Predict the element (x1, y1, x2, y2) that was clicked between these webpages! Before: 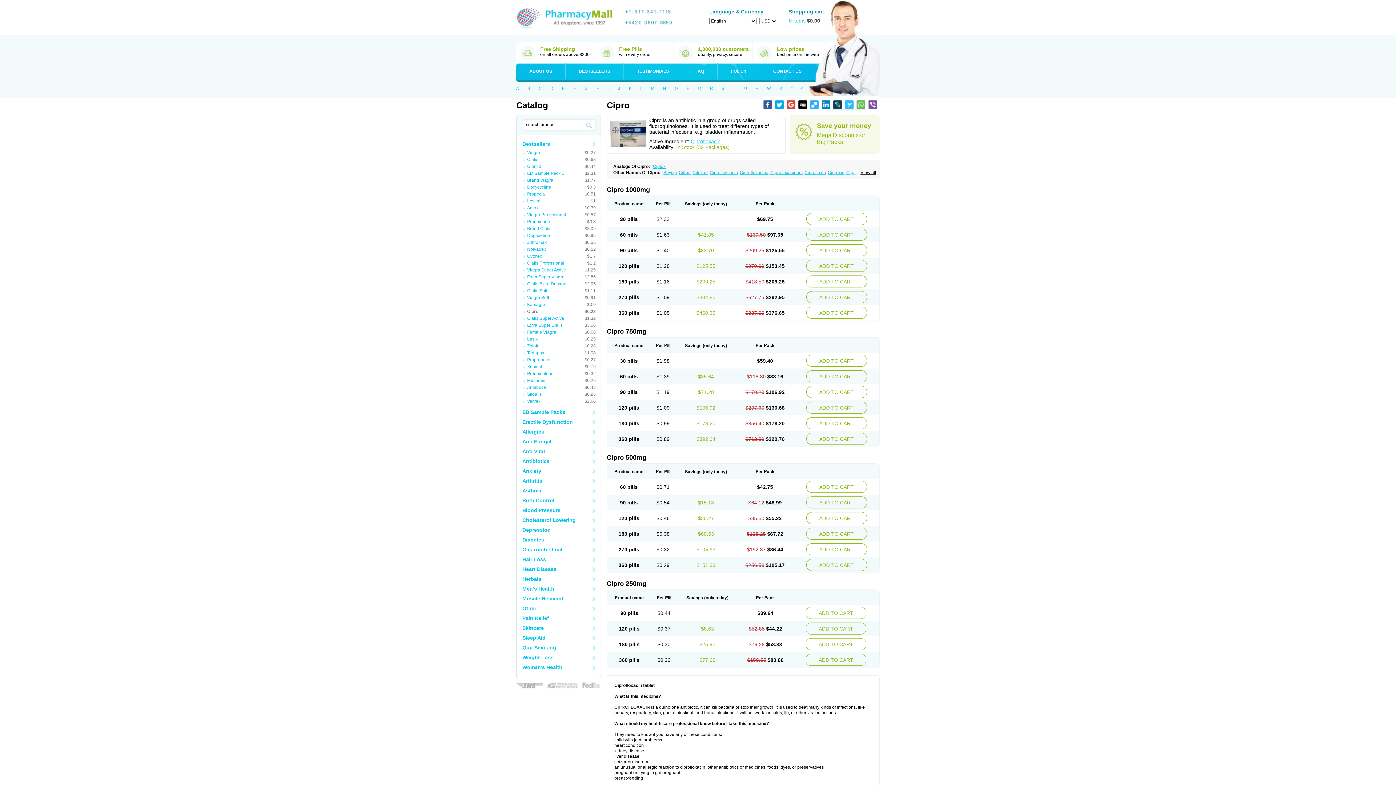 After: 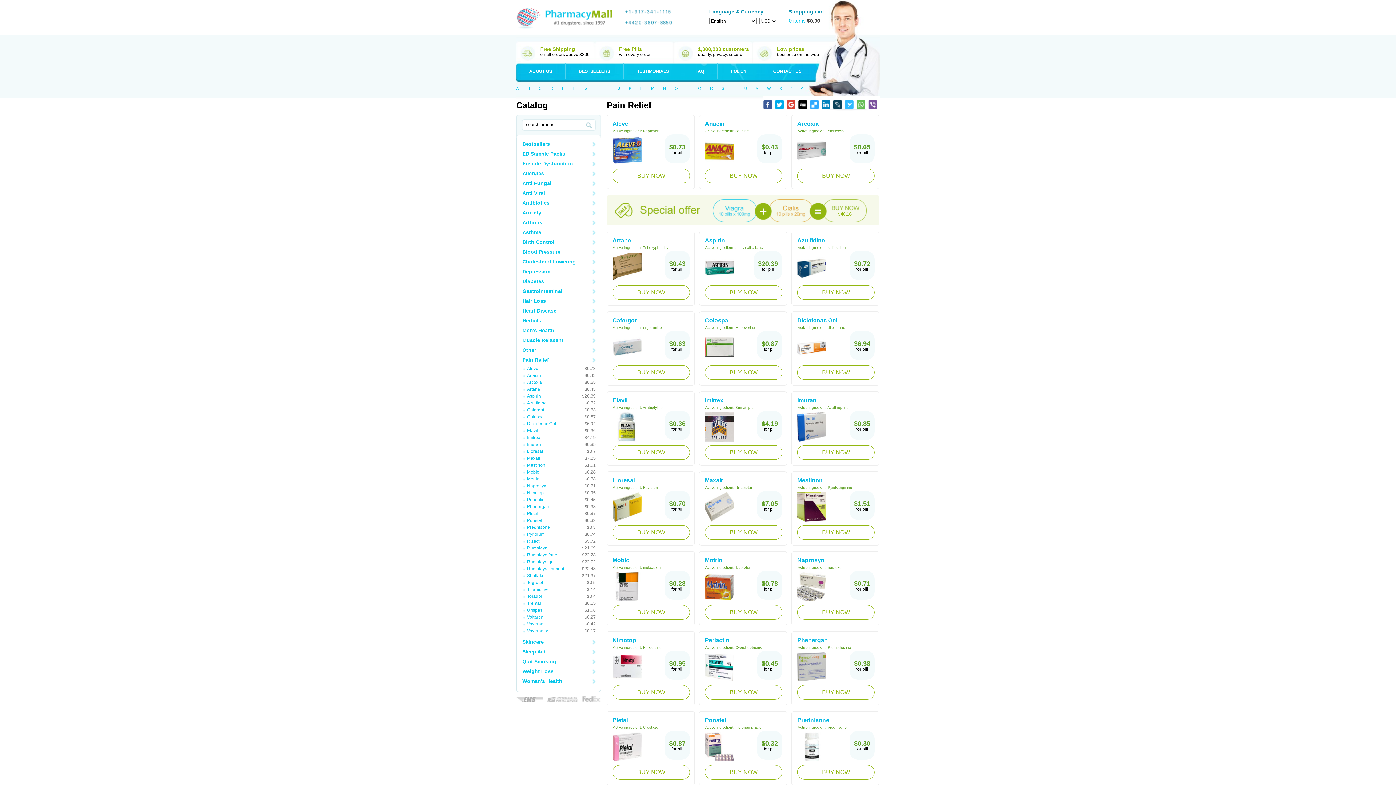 Action: bbox: (516, 613, 600, 623) label: Pain Relief